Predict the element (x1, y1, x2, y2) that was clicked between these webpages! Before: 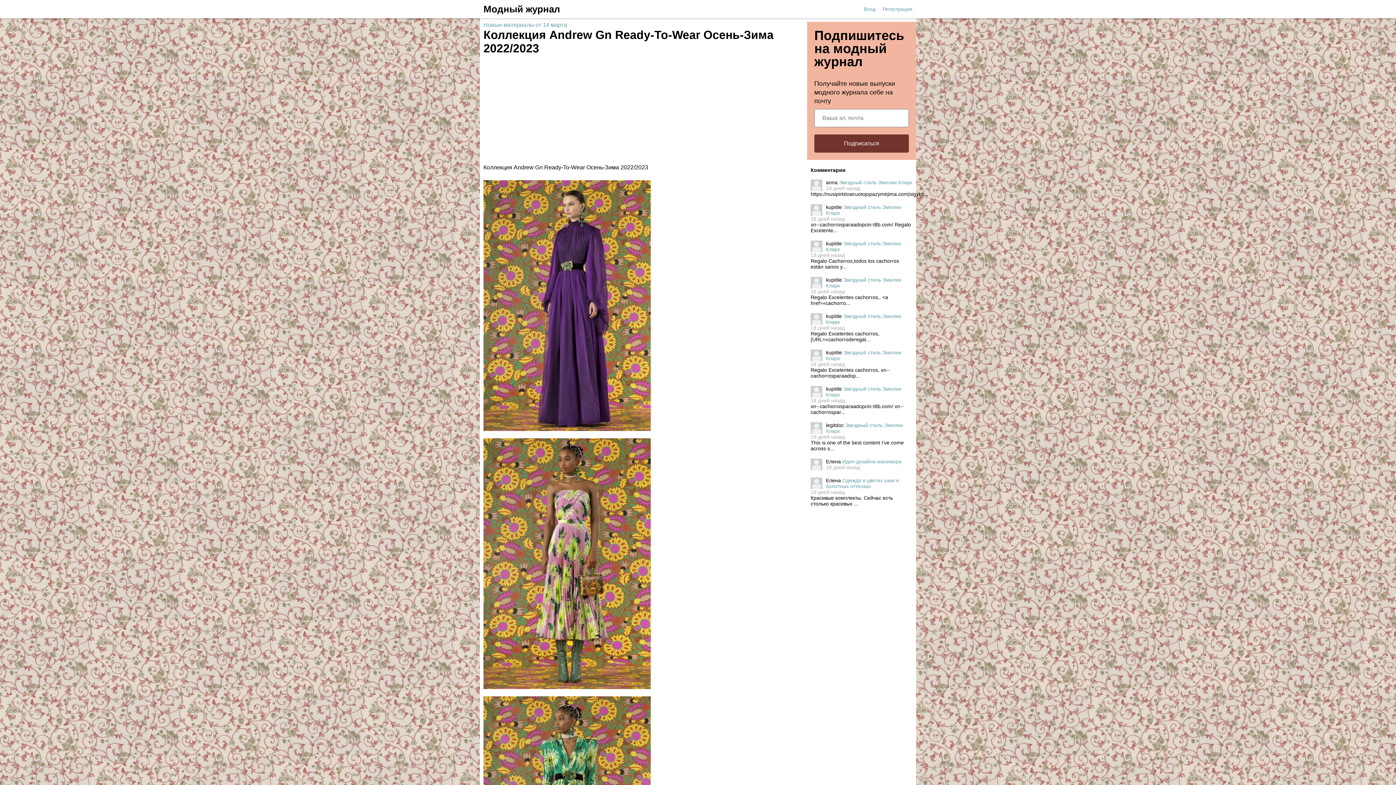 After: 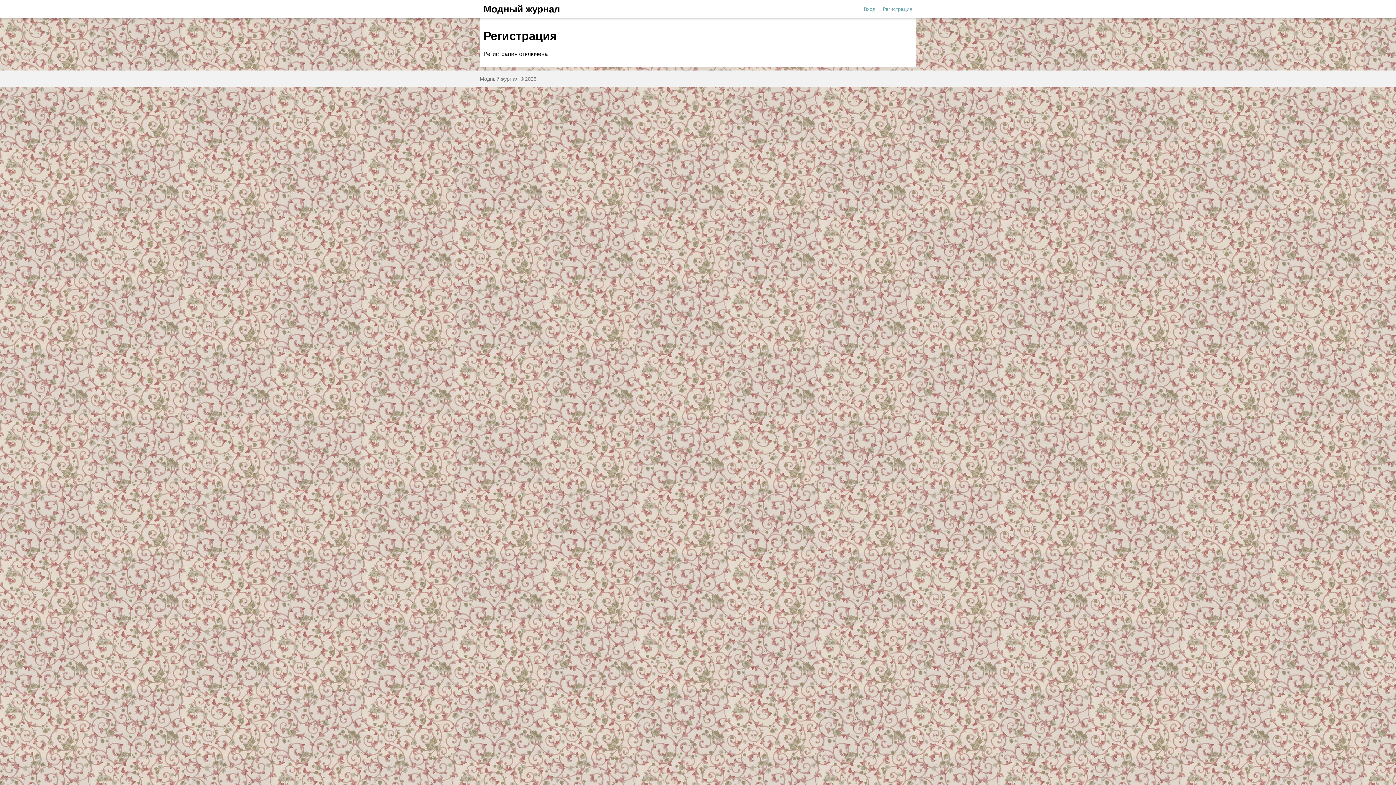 Action: bbox: (879, 0, 916, 18) label: Регистрация